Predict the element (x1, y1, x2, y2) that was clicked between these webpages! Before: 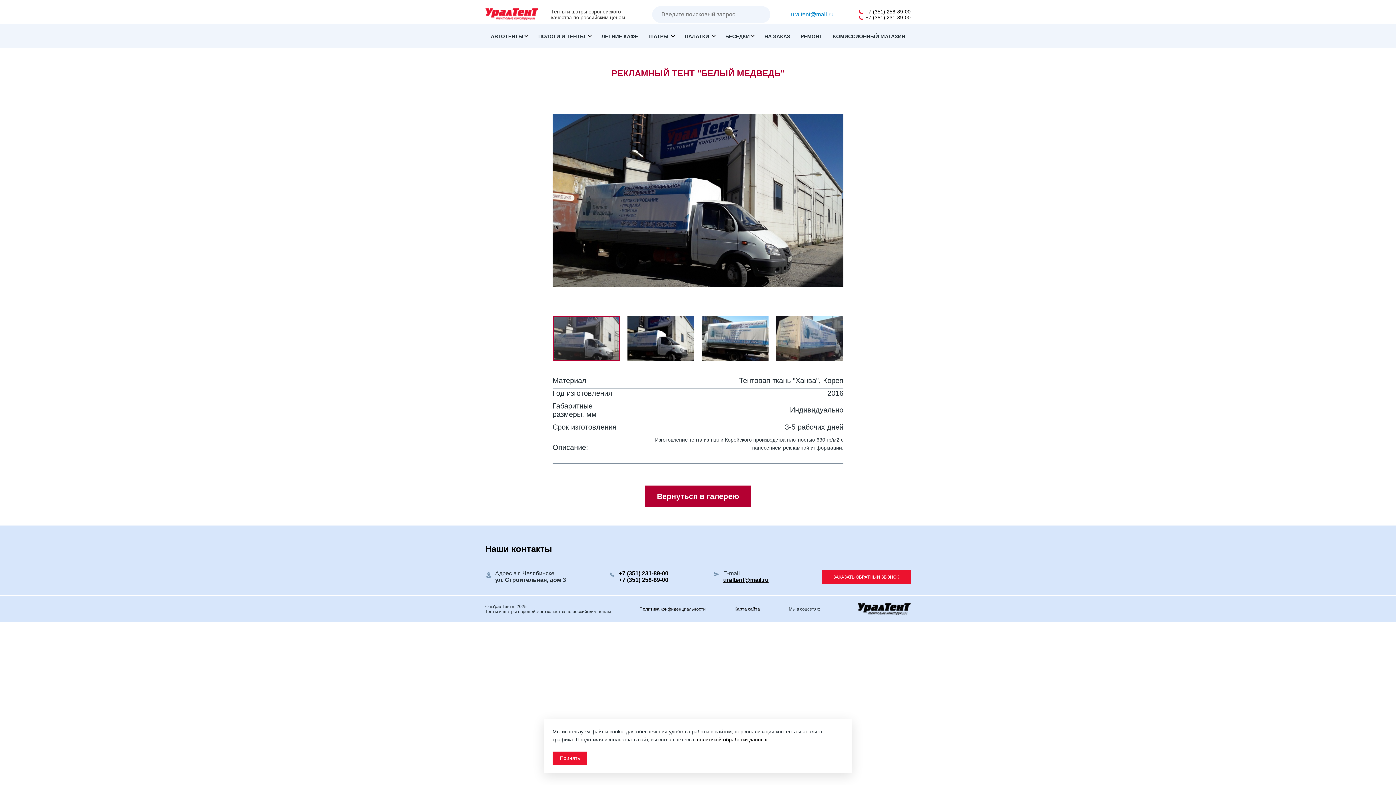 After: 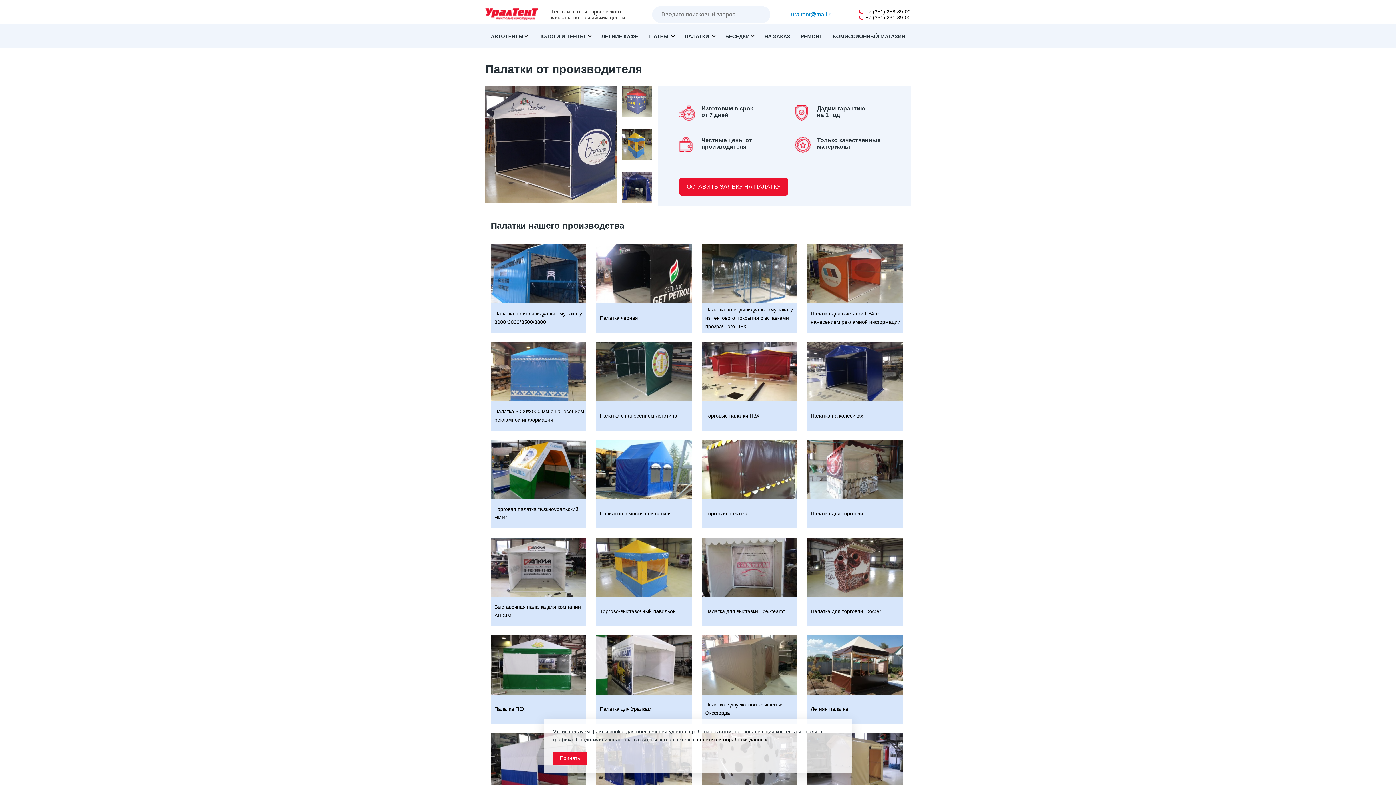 Action: label: ПАЛАТКИ  bbox: (684, 33, 710, 39)